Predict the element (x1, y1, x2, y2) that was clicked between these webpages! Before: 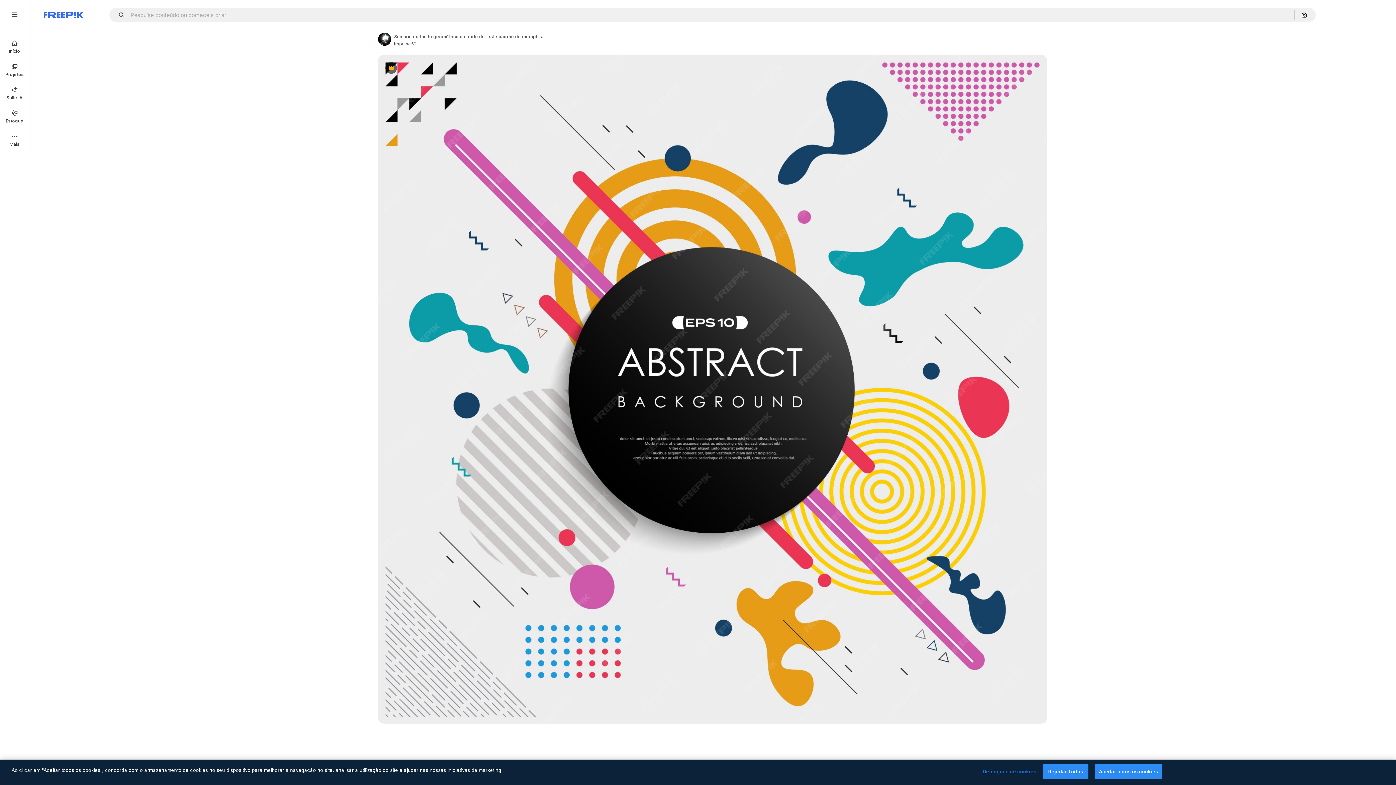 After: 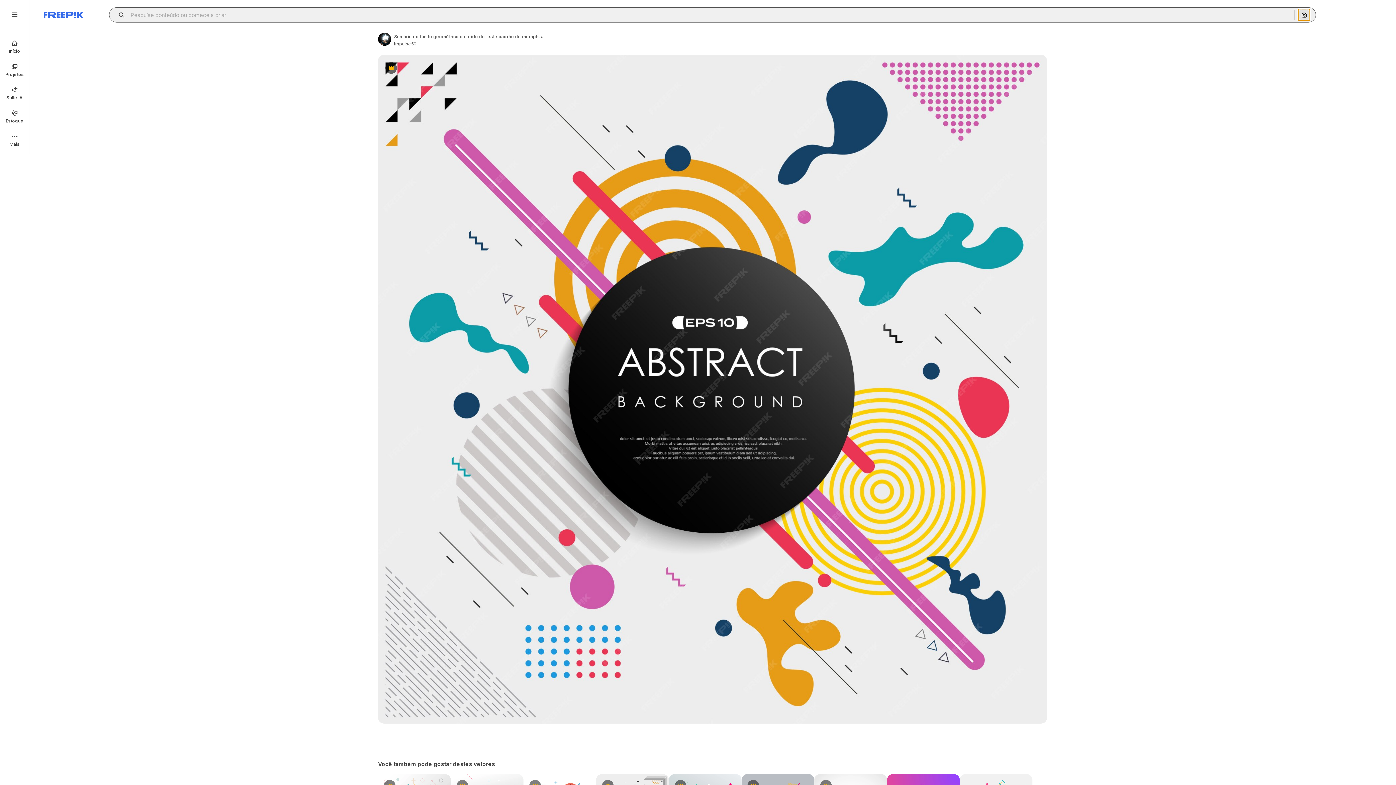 Action: label: Pesquisar por imagem bbox: (1298, 9, 1310, 20)